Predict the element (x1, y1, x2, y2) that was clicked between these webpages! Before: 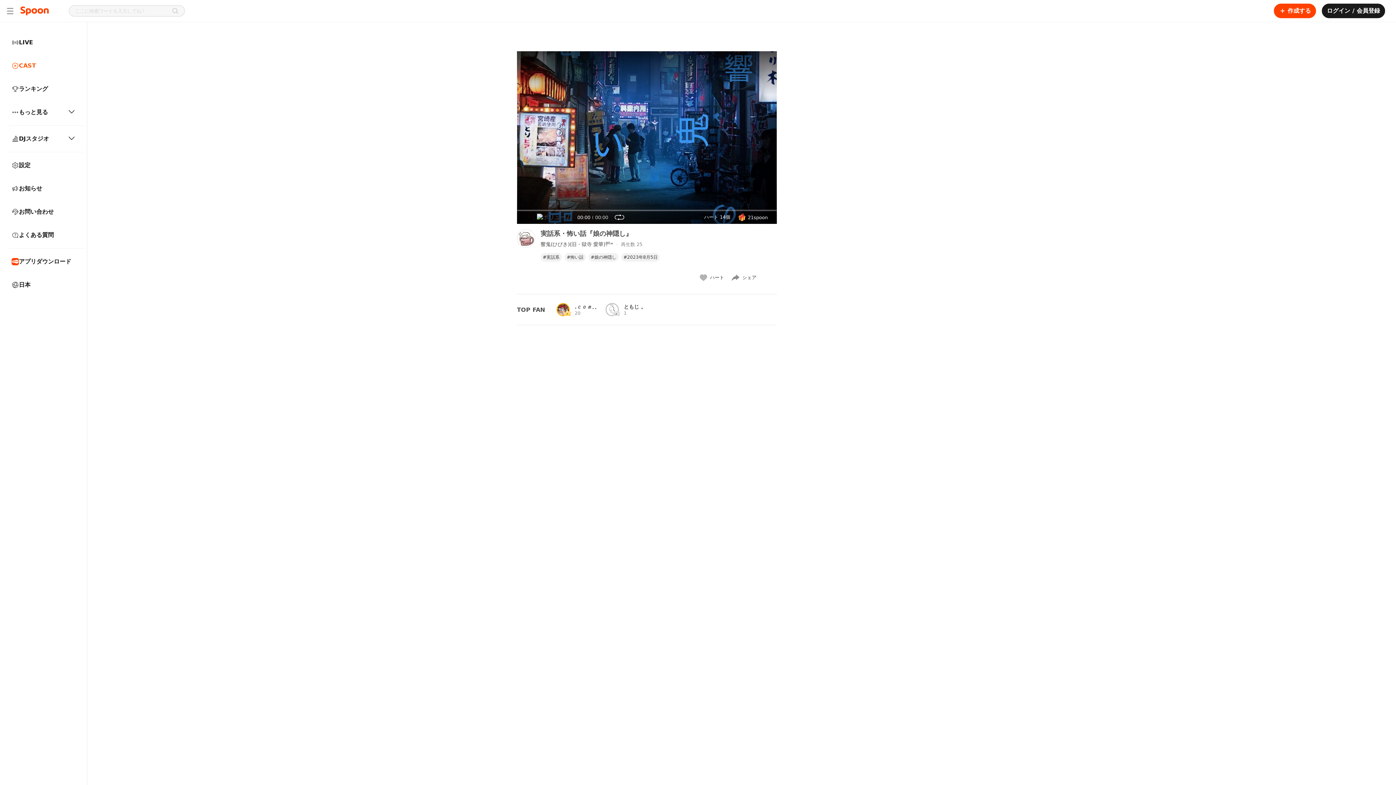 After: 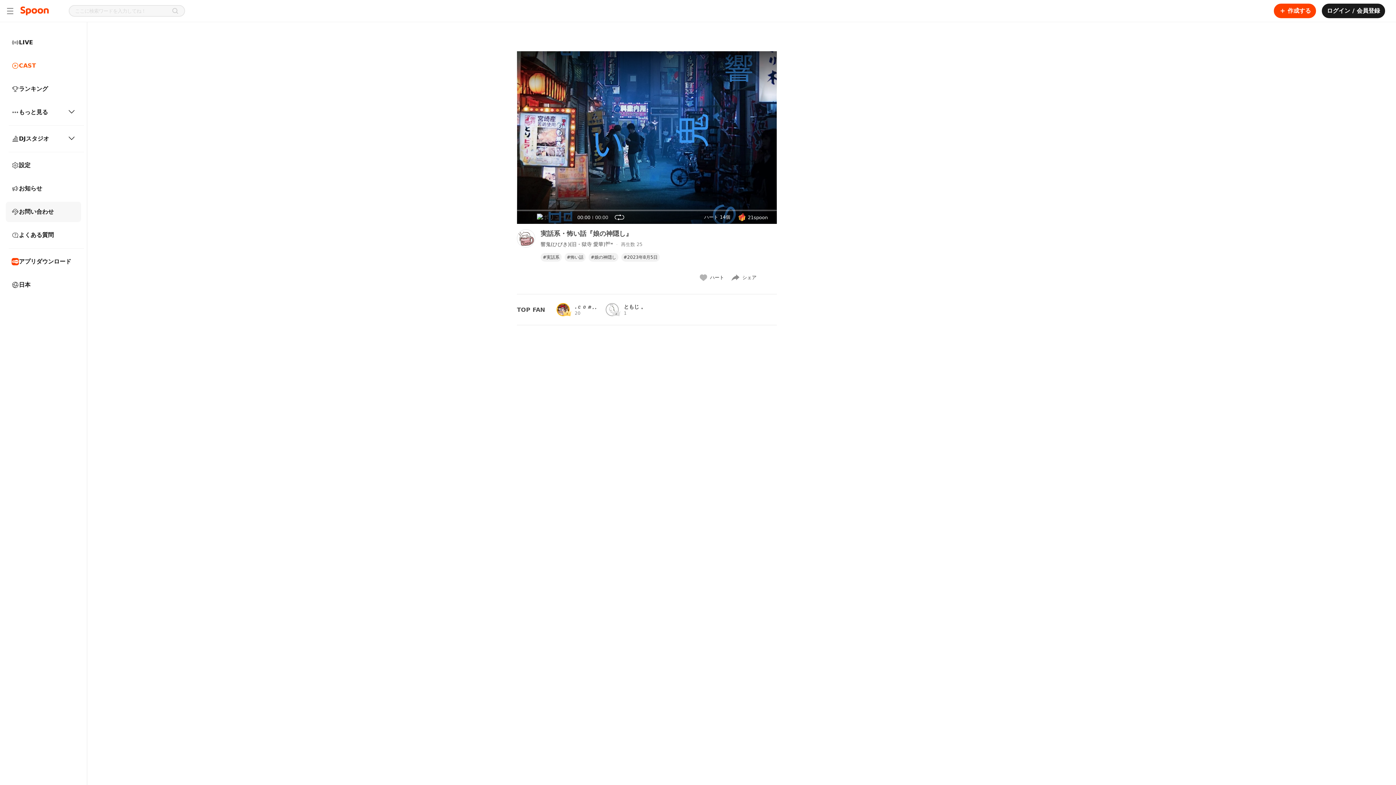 Action: label: お問い合わせ bbox: (5, 201, 81, 222)